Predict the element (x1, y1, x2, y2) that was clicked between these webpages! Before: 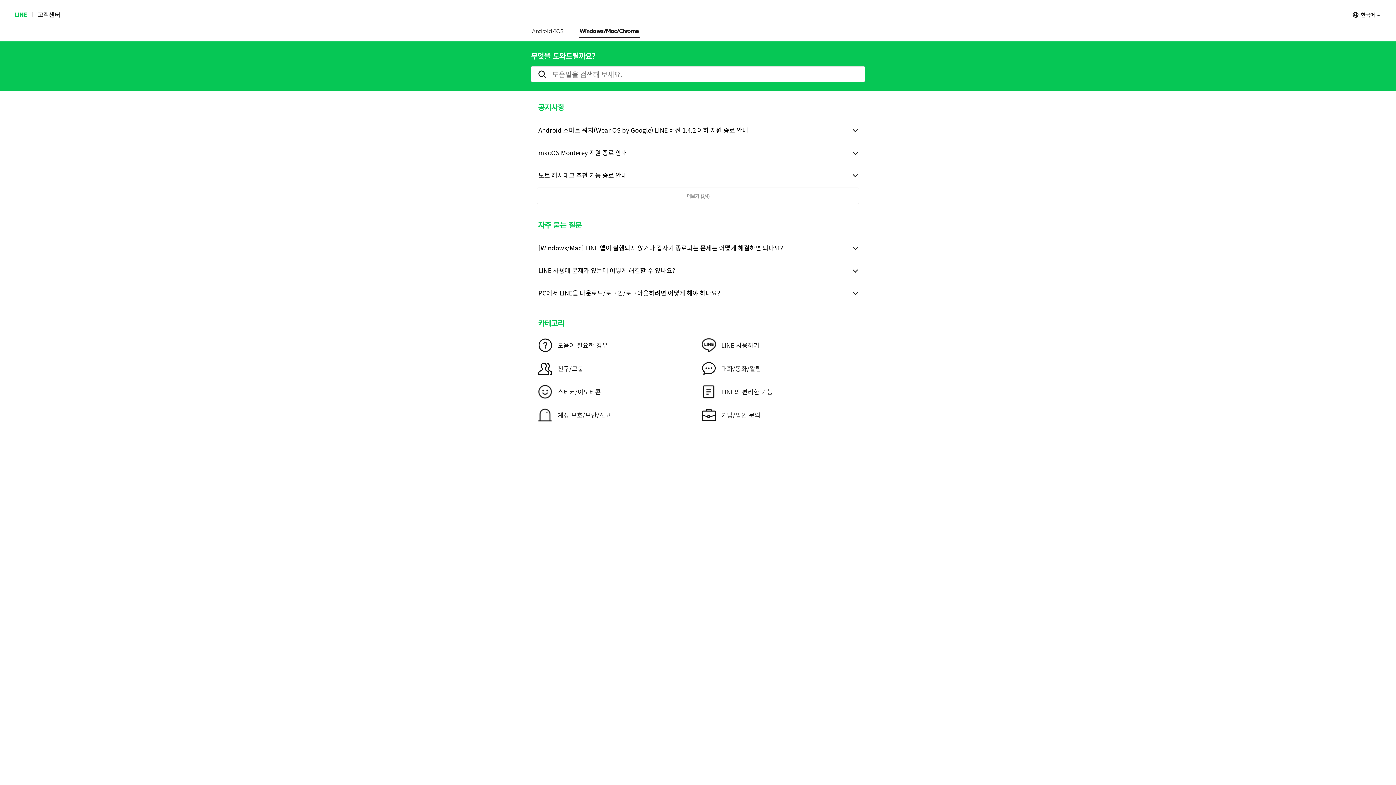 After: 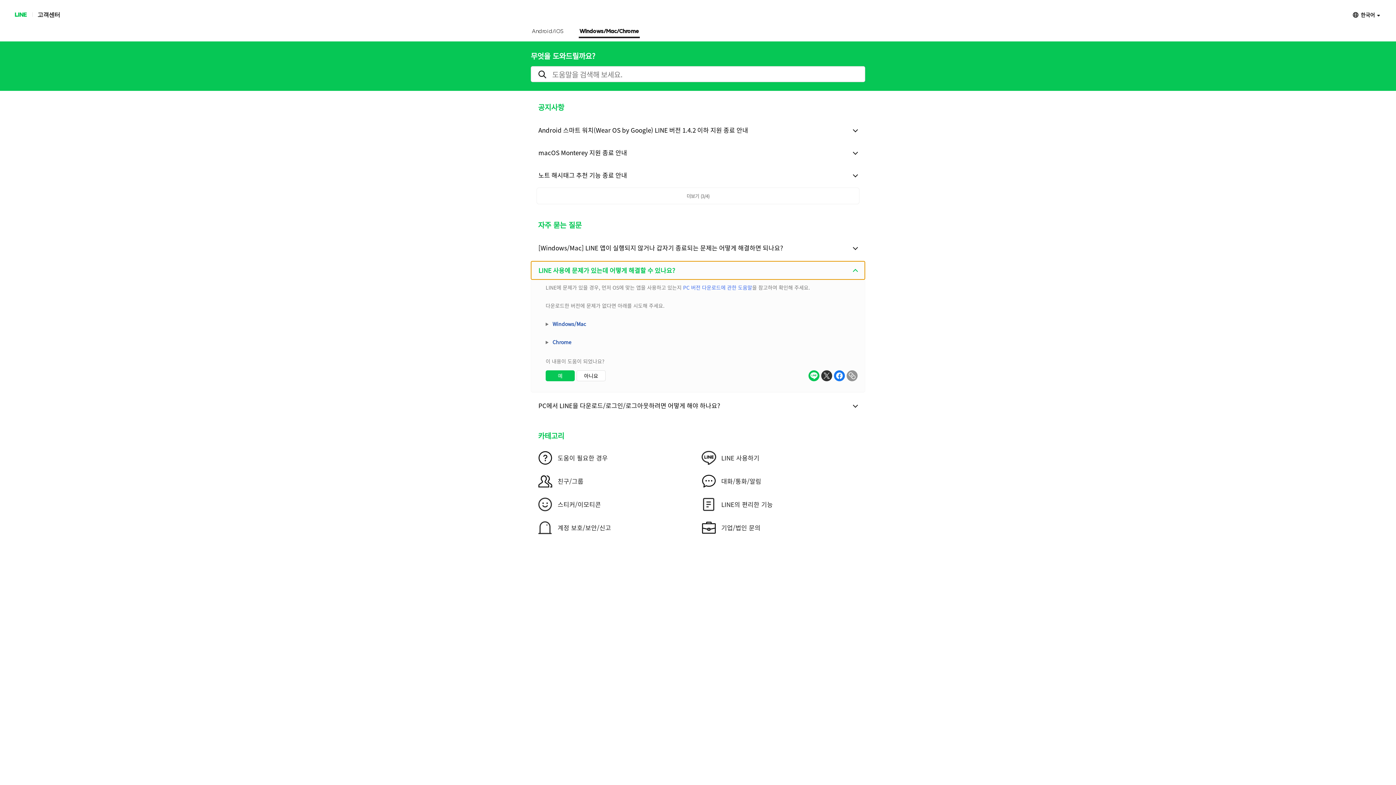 Action: label: LINE 사용에 문제가 있는데 어떻게 해결할 수 있나요? bbox: (531, 261, 865, 279)